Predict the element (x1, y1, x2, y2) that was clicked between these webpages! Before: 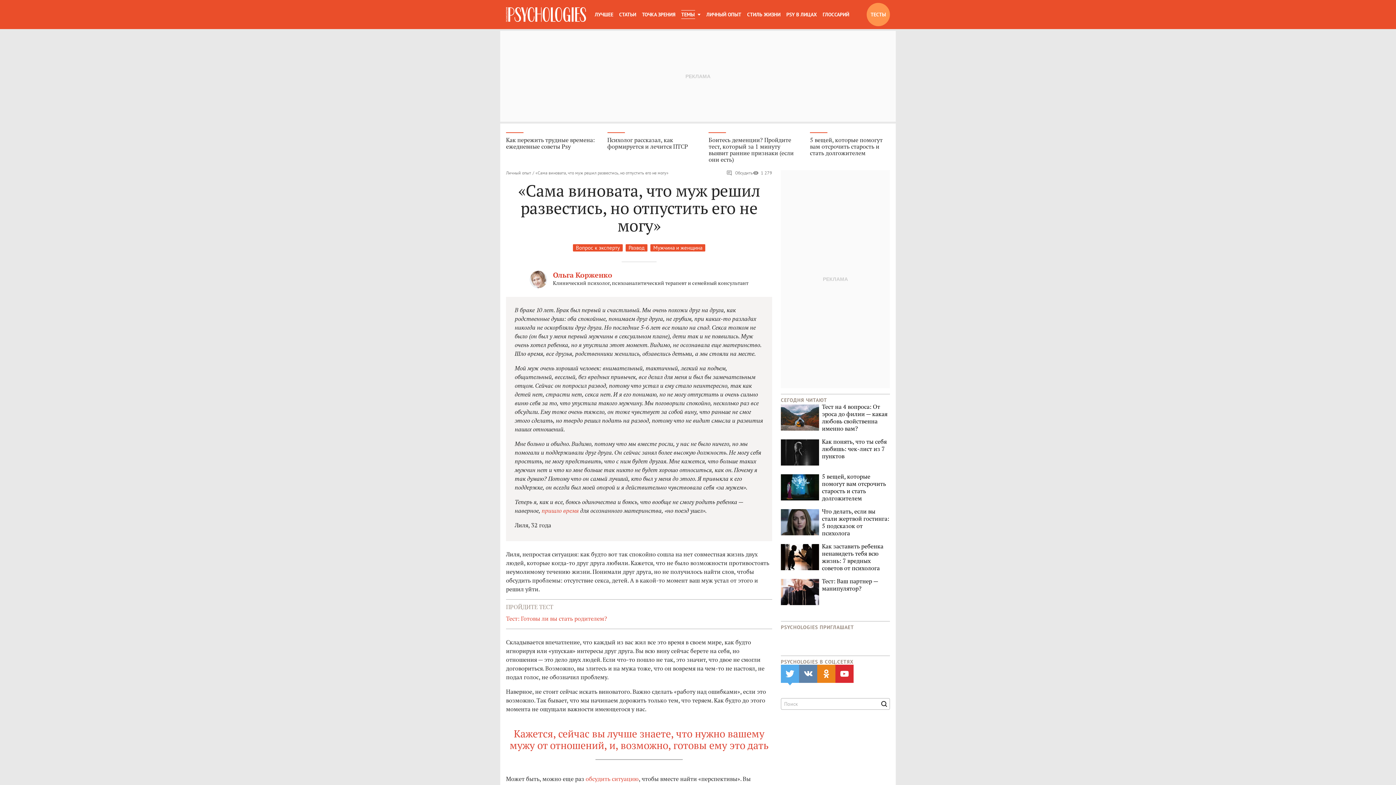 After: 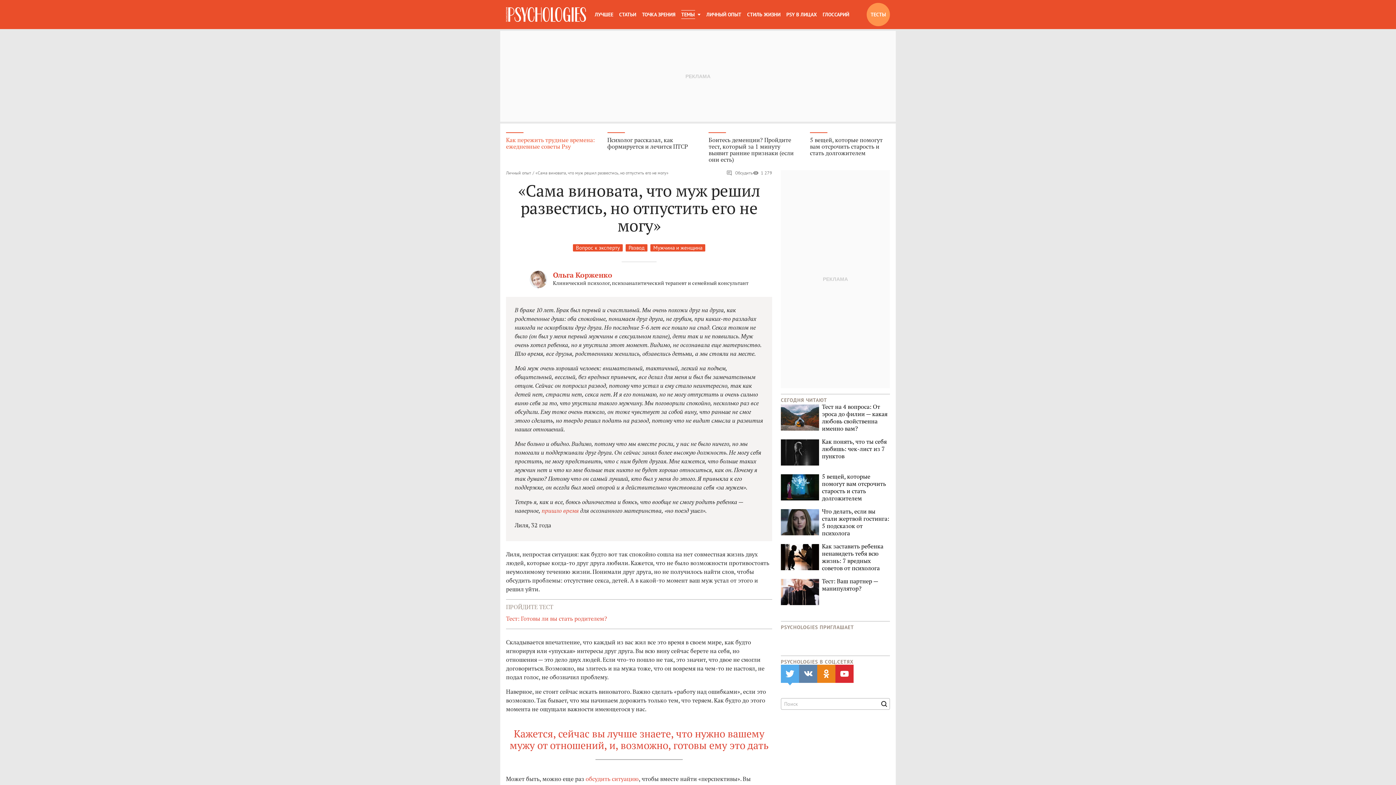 Action: bbox: (506, 132, 598, 149) label: Как пережить трудные времена: ежедневные советы Psy